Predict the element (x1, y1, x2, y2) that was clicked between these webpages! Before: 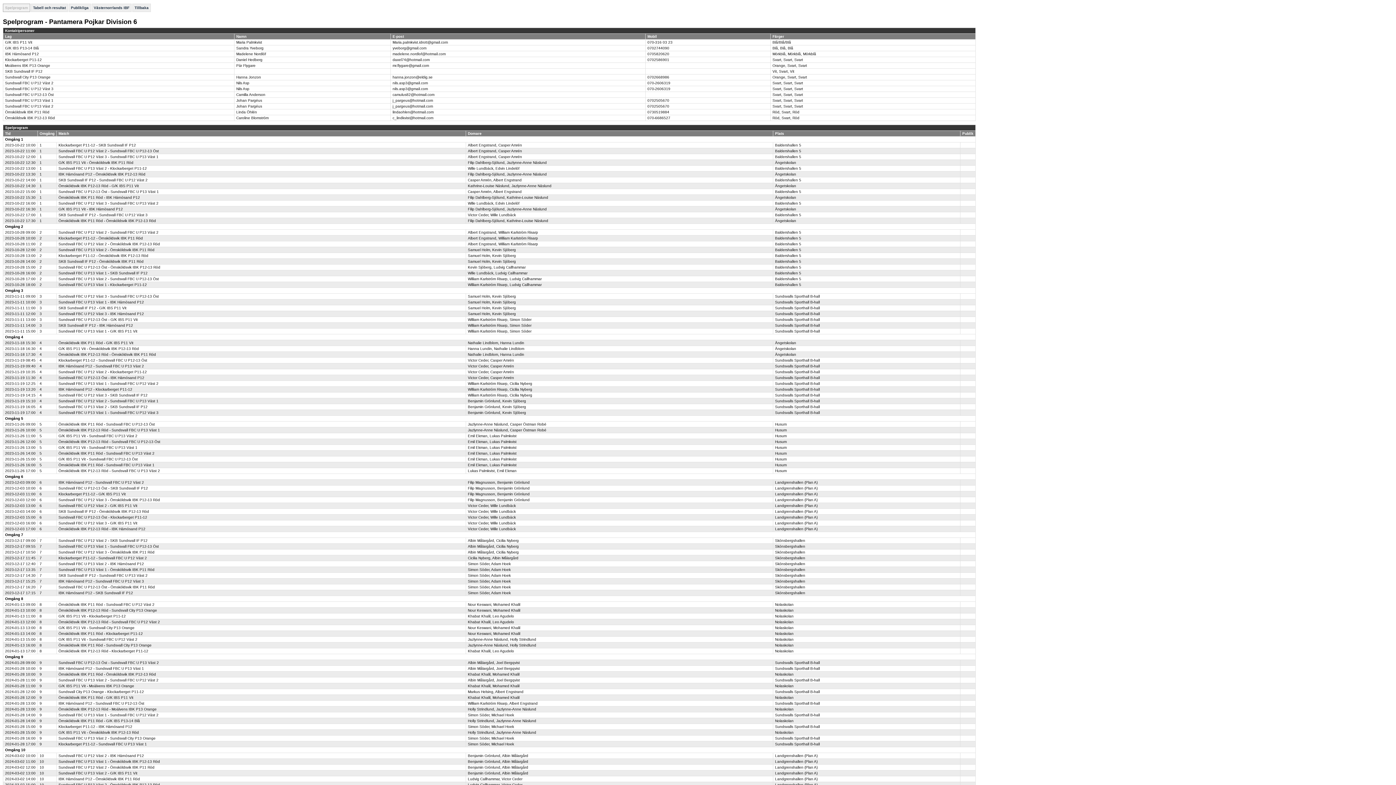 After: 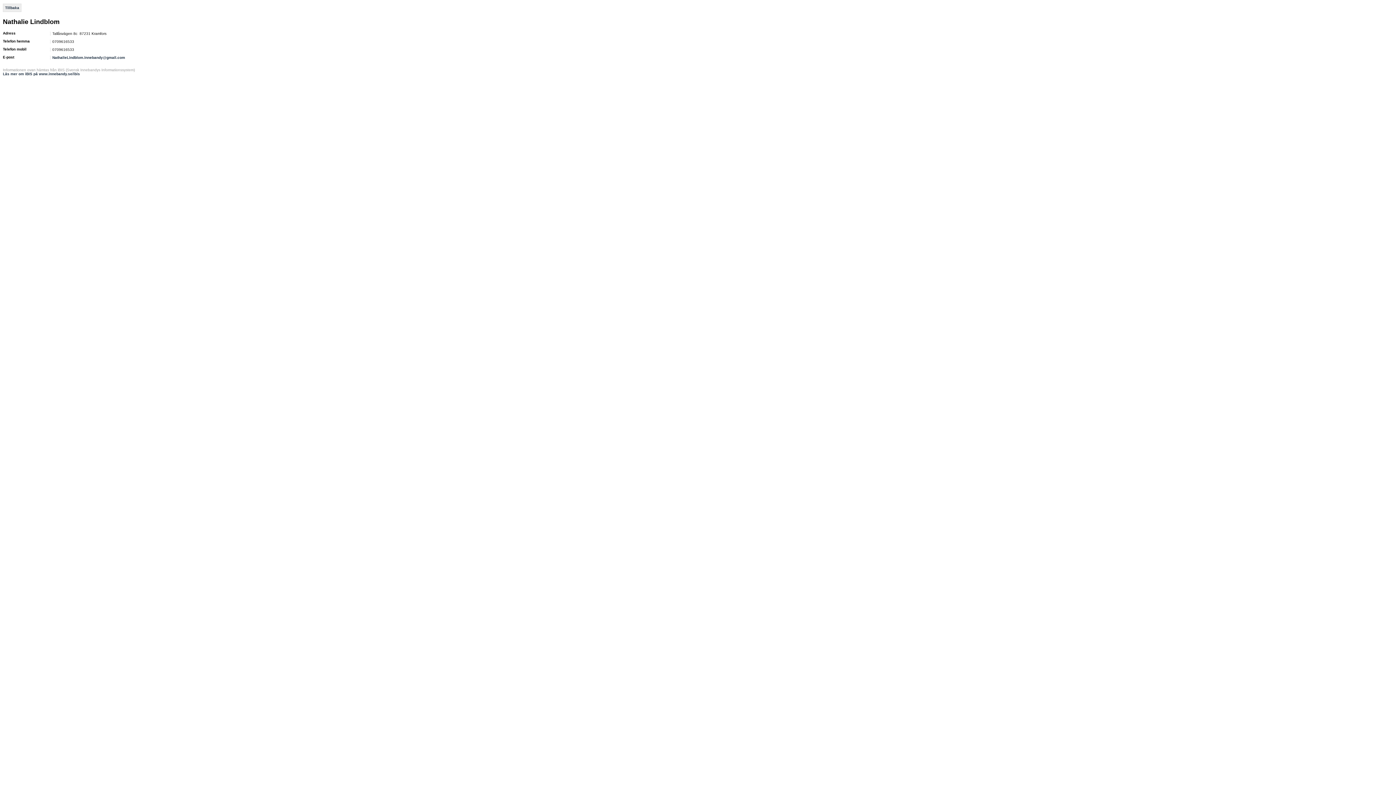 Action: label: Nathalie Lindblom bbox: (494, 346, 524, 350)